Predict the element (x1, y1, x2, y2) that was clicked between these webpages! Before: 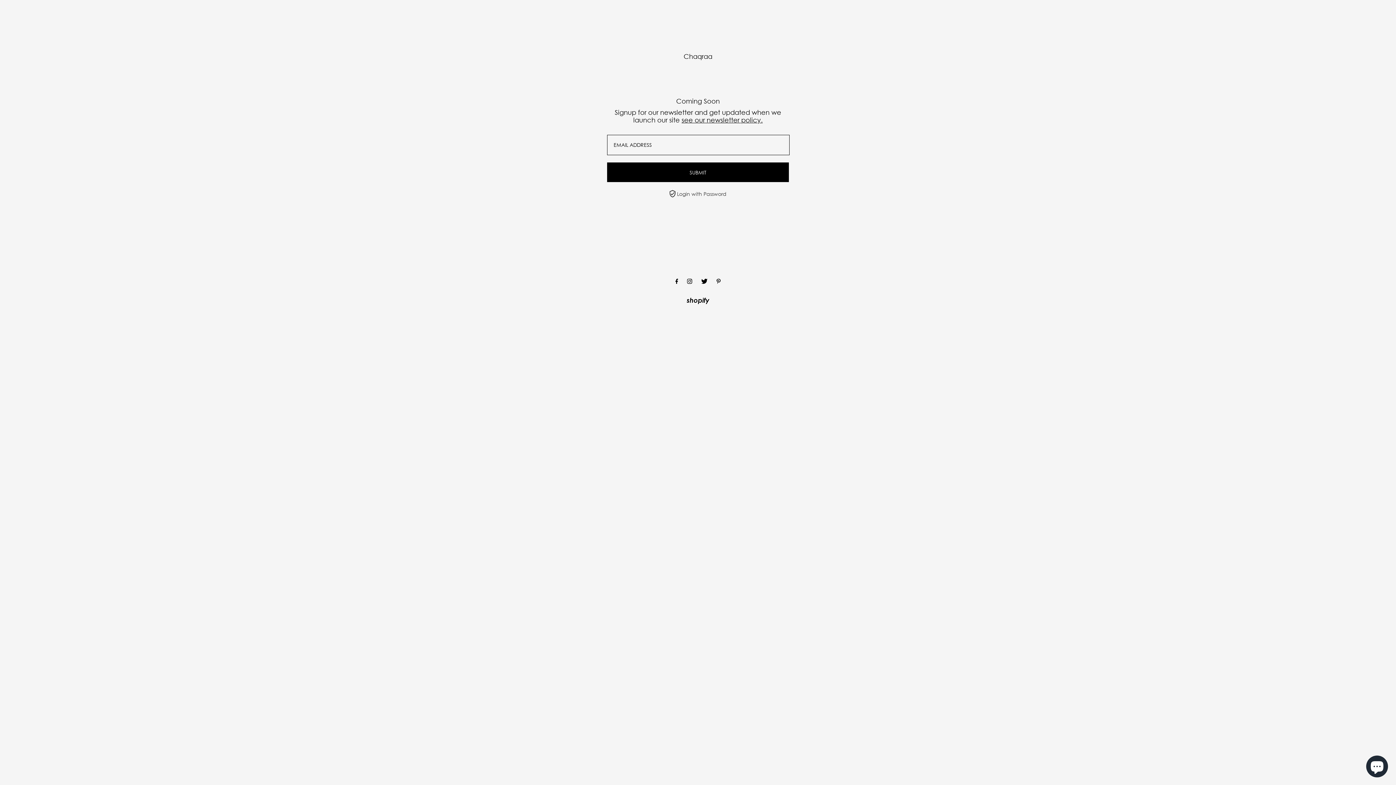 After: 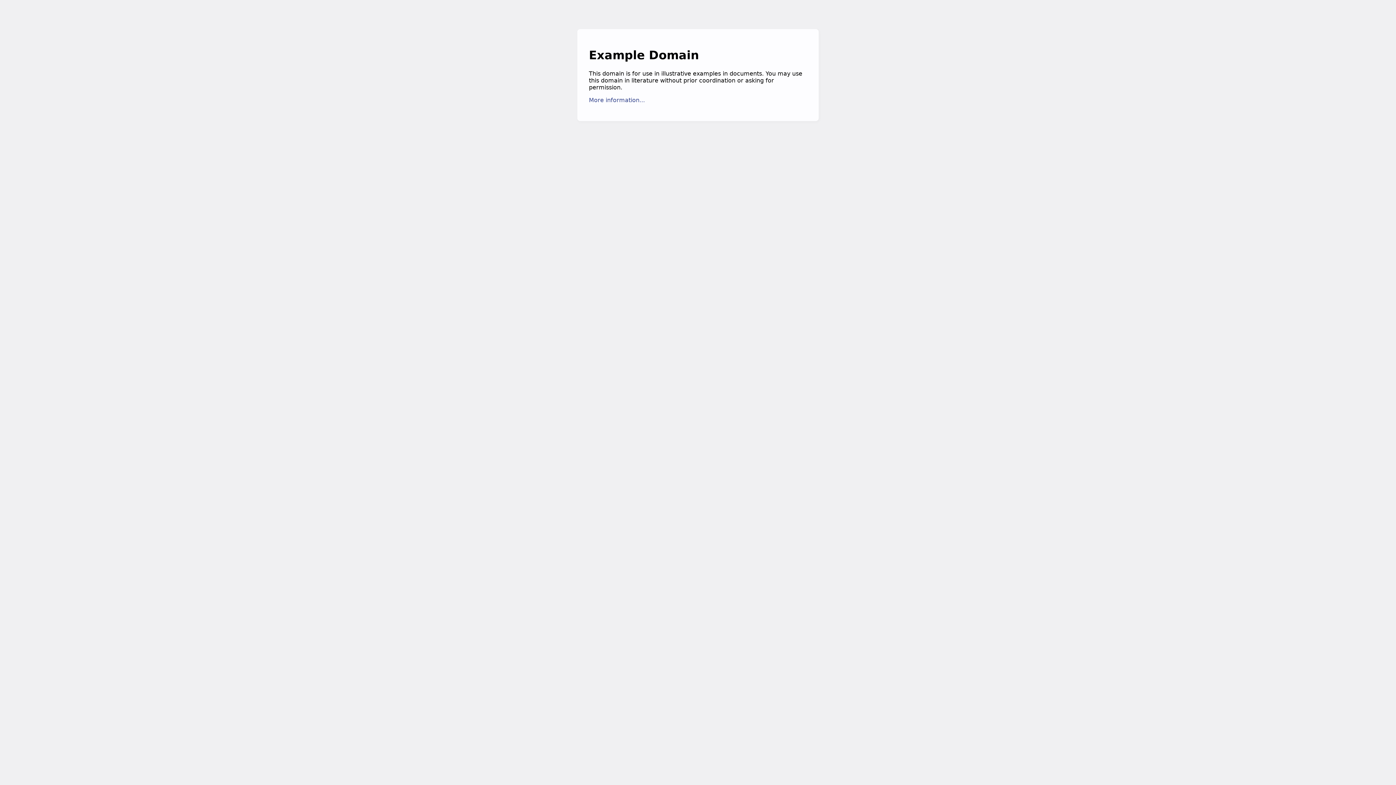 Action: label: see our newsletter policy. bbox: (681, 116, 762, 124)